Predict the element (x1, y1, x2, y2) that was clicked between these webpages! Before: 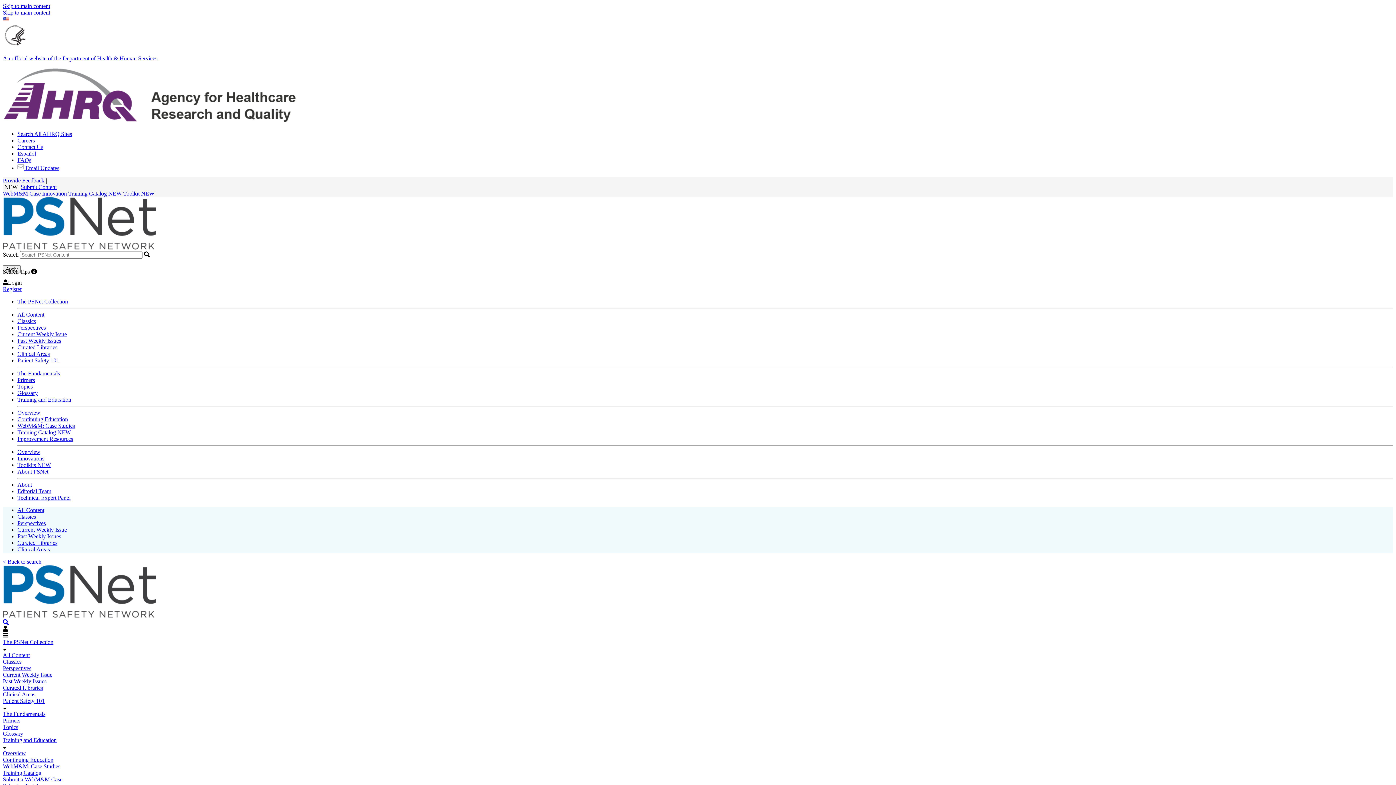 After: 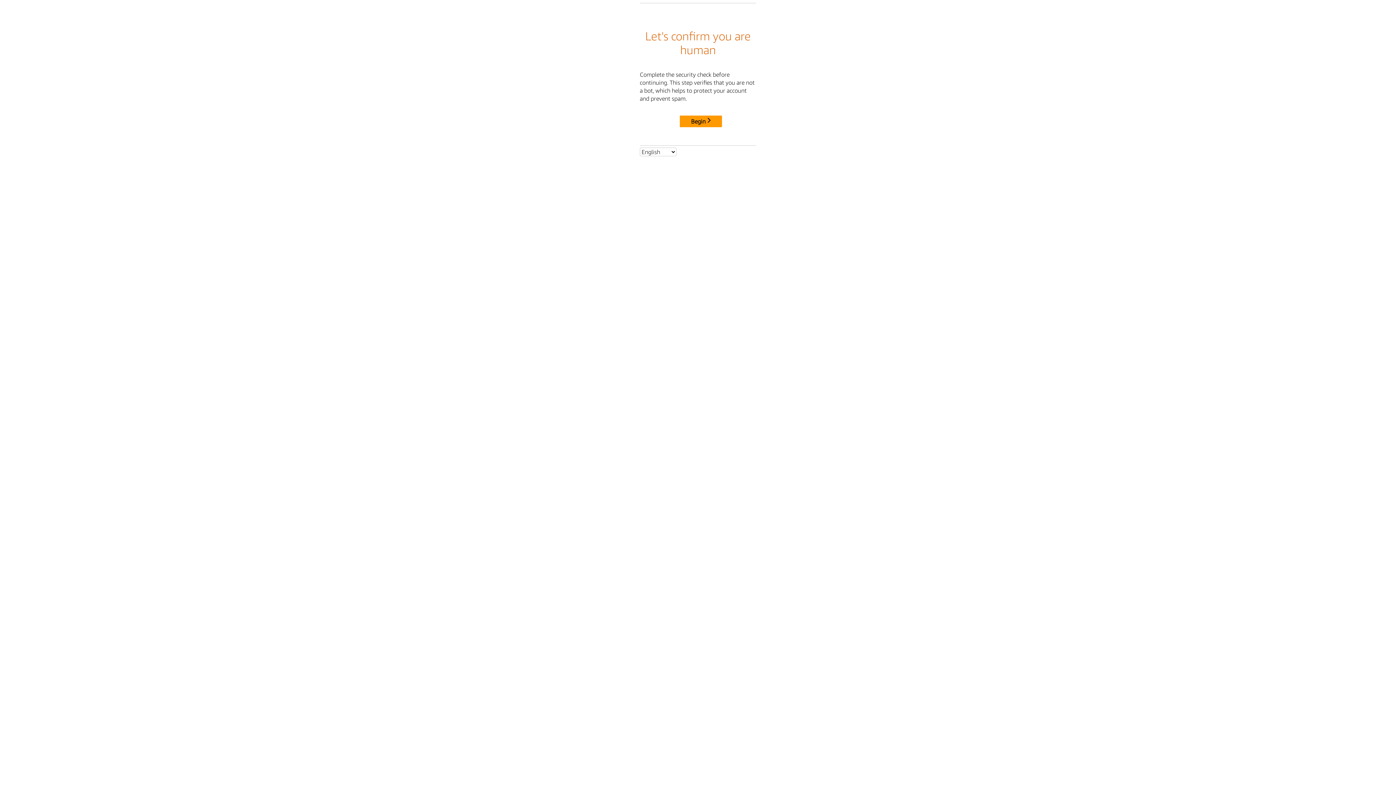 Action: label: Past Weekly Issues bbox: (2, 678, 46, 684)